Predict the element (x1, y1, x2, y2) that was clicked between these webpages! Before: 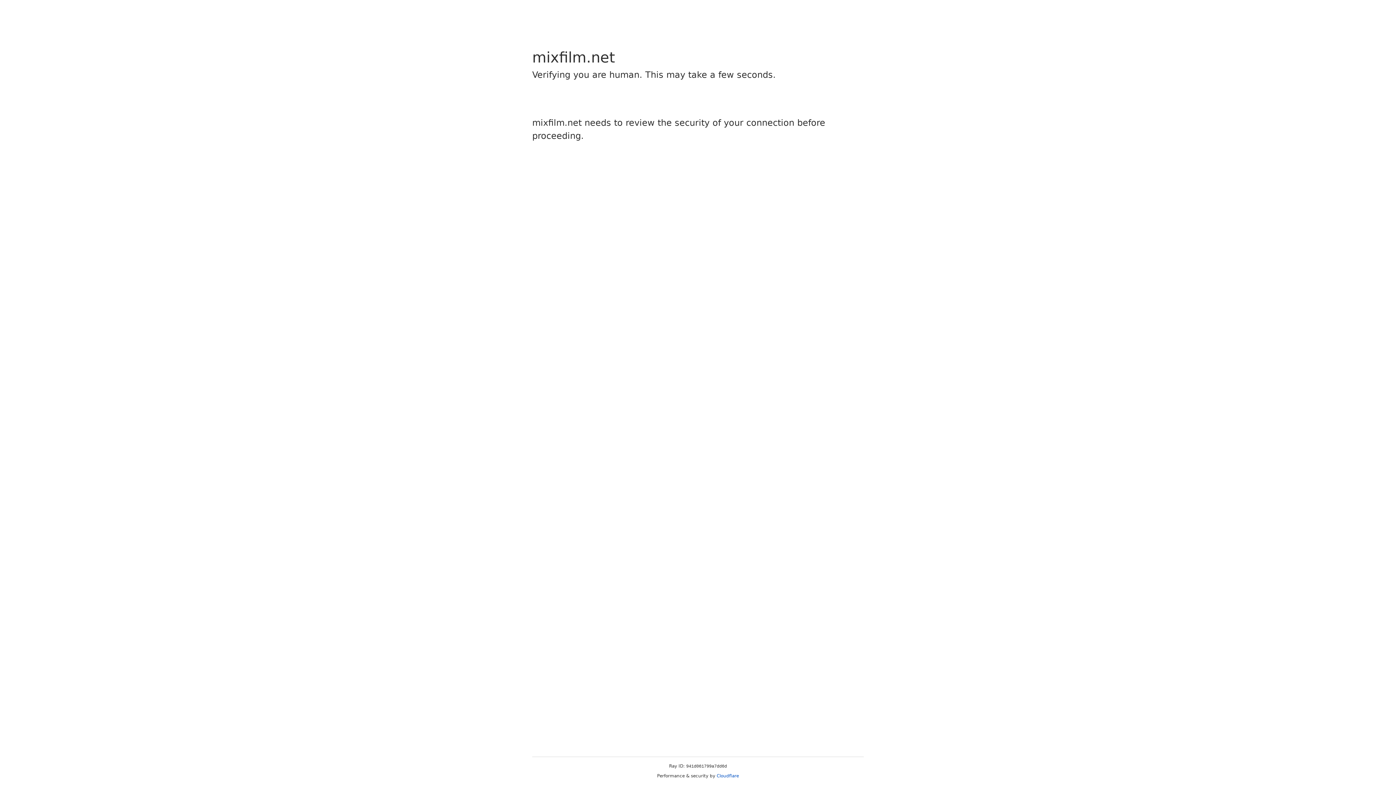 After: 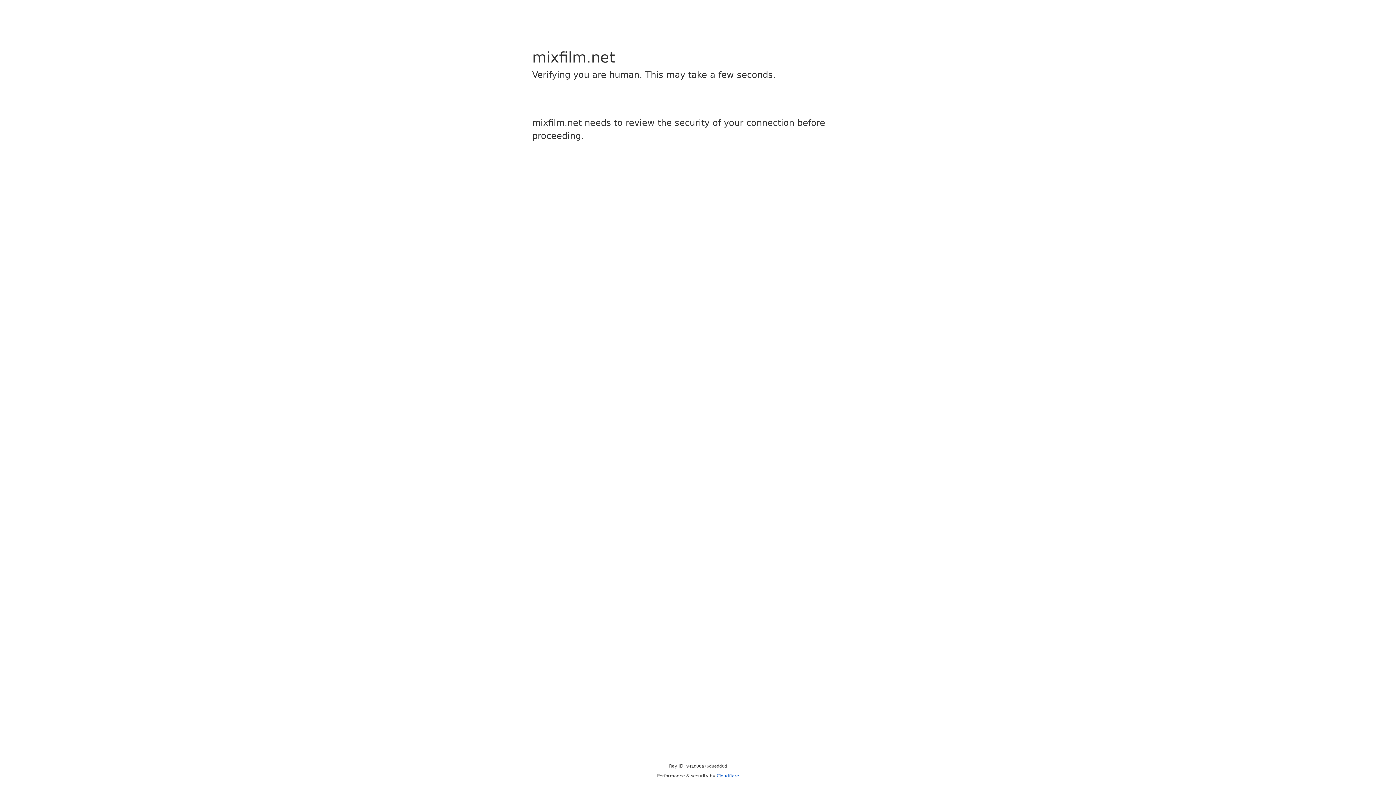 Action: bbox: (716, 773, 739, 778) label: Cloudflare